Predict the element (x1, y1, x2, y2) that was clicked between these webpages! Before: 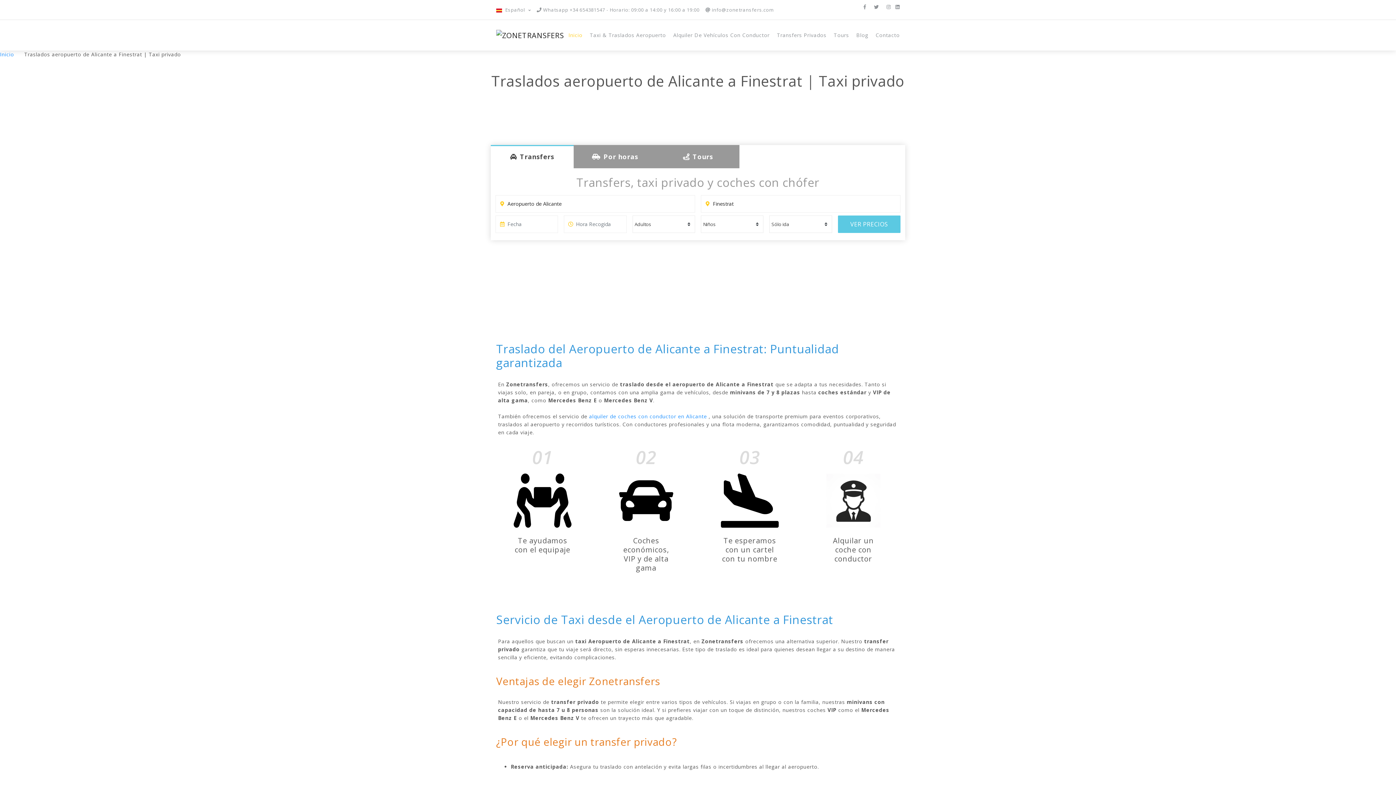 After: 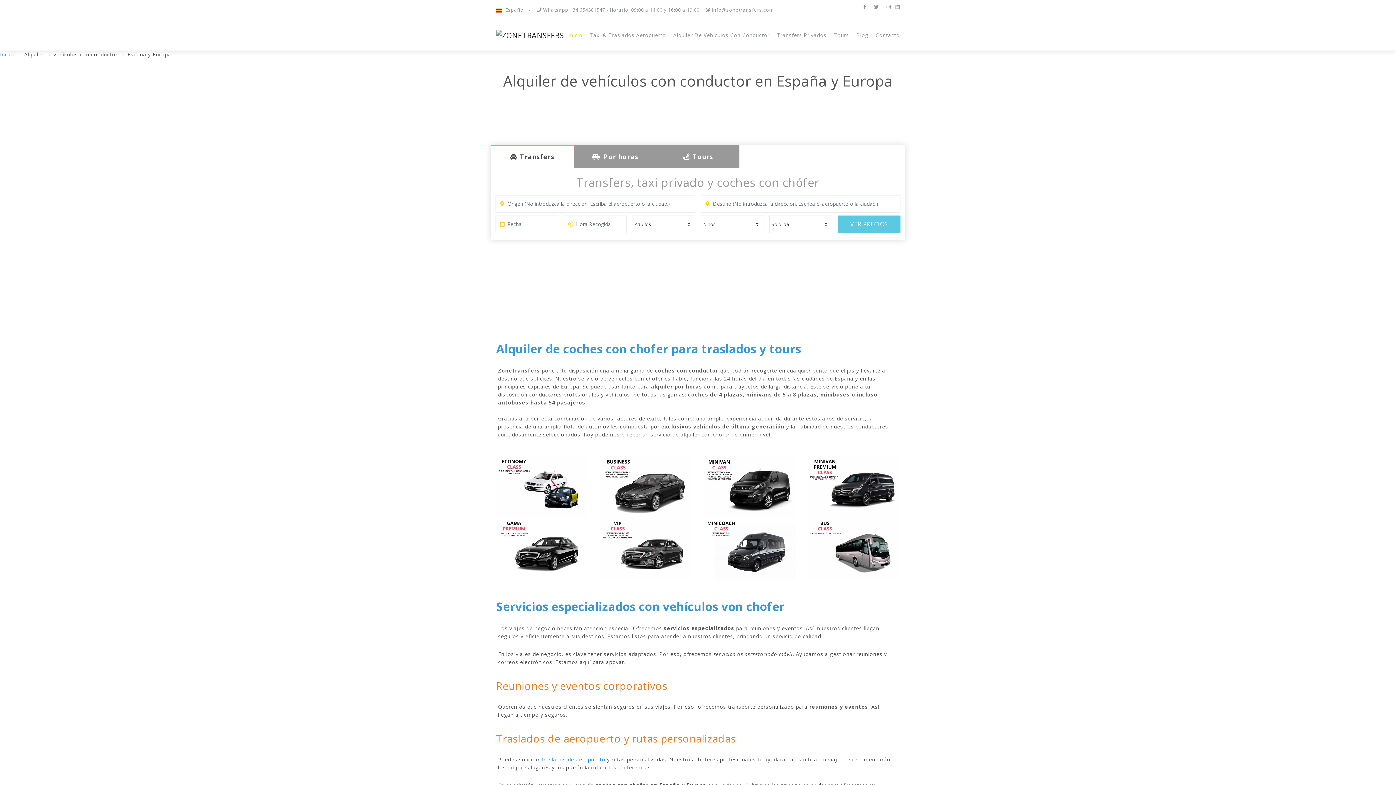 Action: label: Alquiler De Vehículos Con Conductor bbox: (669, 20, 773, 50)